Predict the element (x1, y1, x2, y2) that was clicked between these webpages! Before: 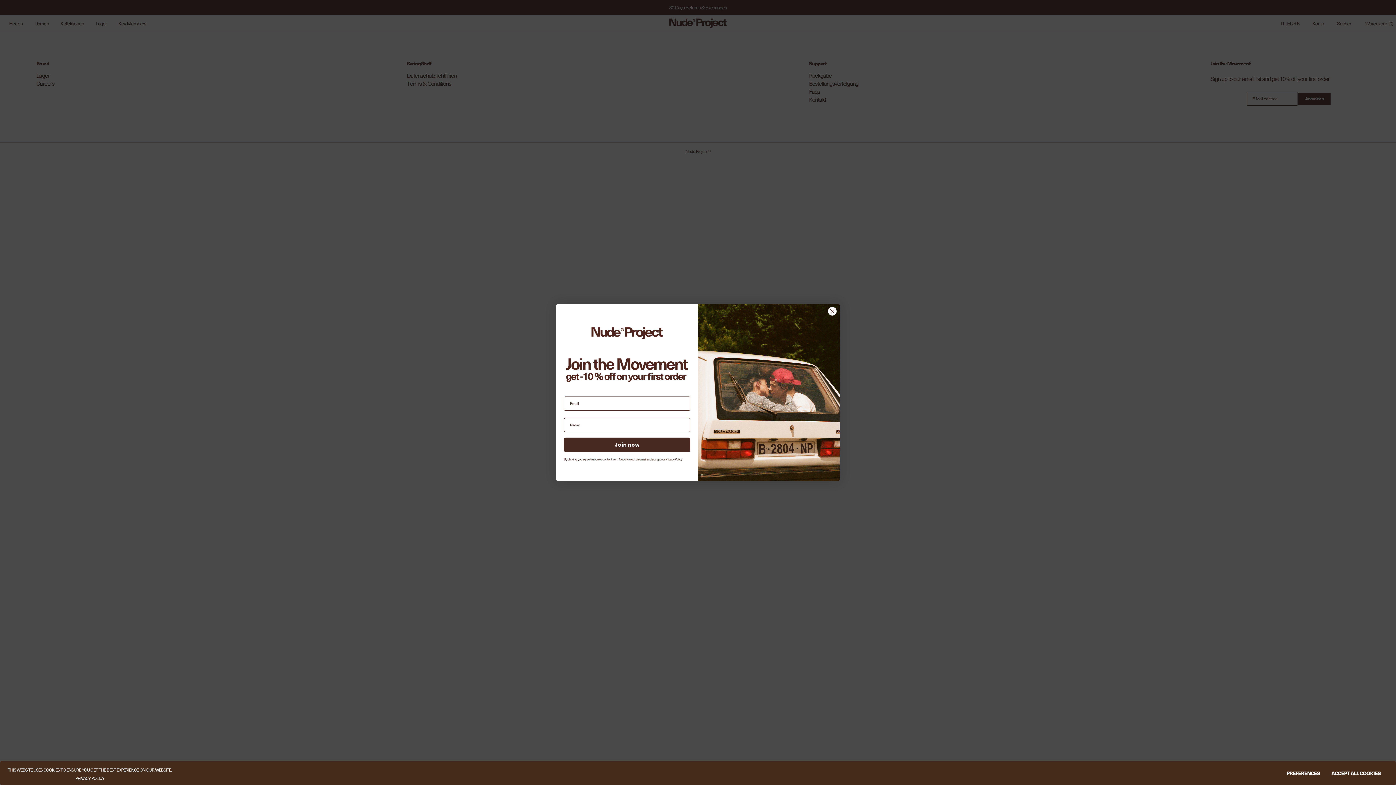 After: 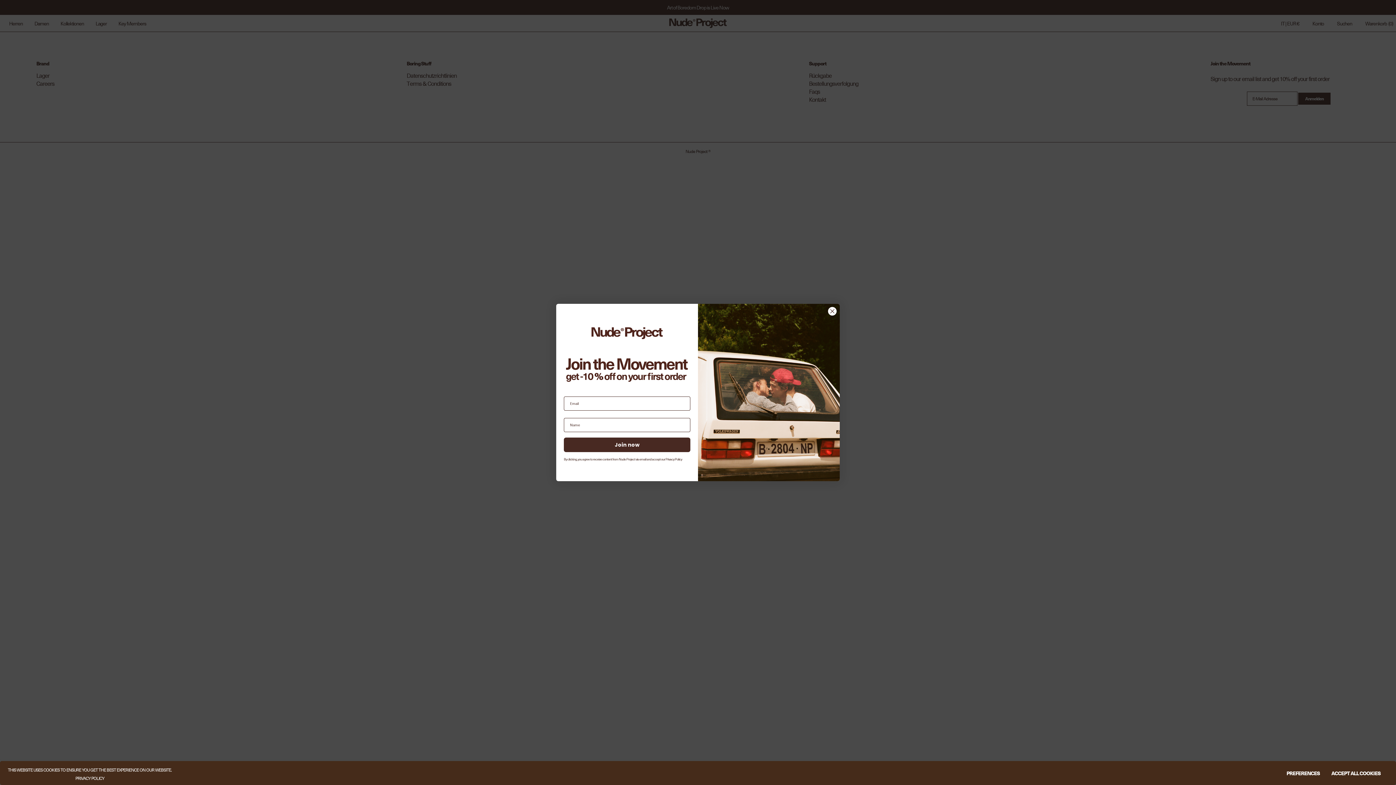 Action: bbox: (75, 775, 104, 781) label: PRIVACY POLICY